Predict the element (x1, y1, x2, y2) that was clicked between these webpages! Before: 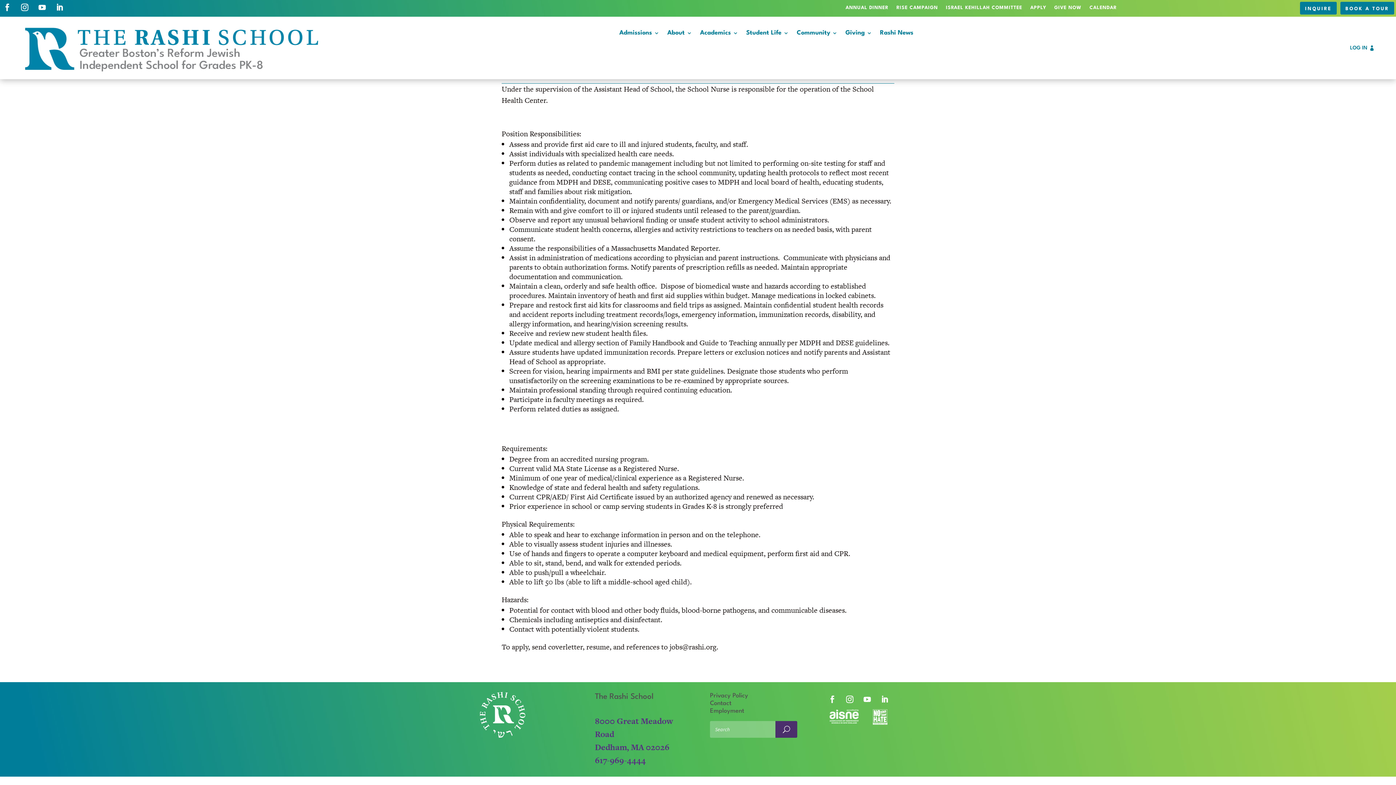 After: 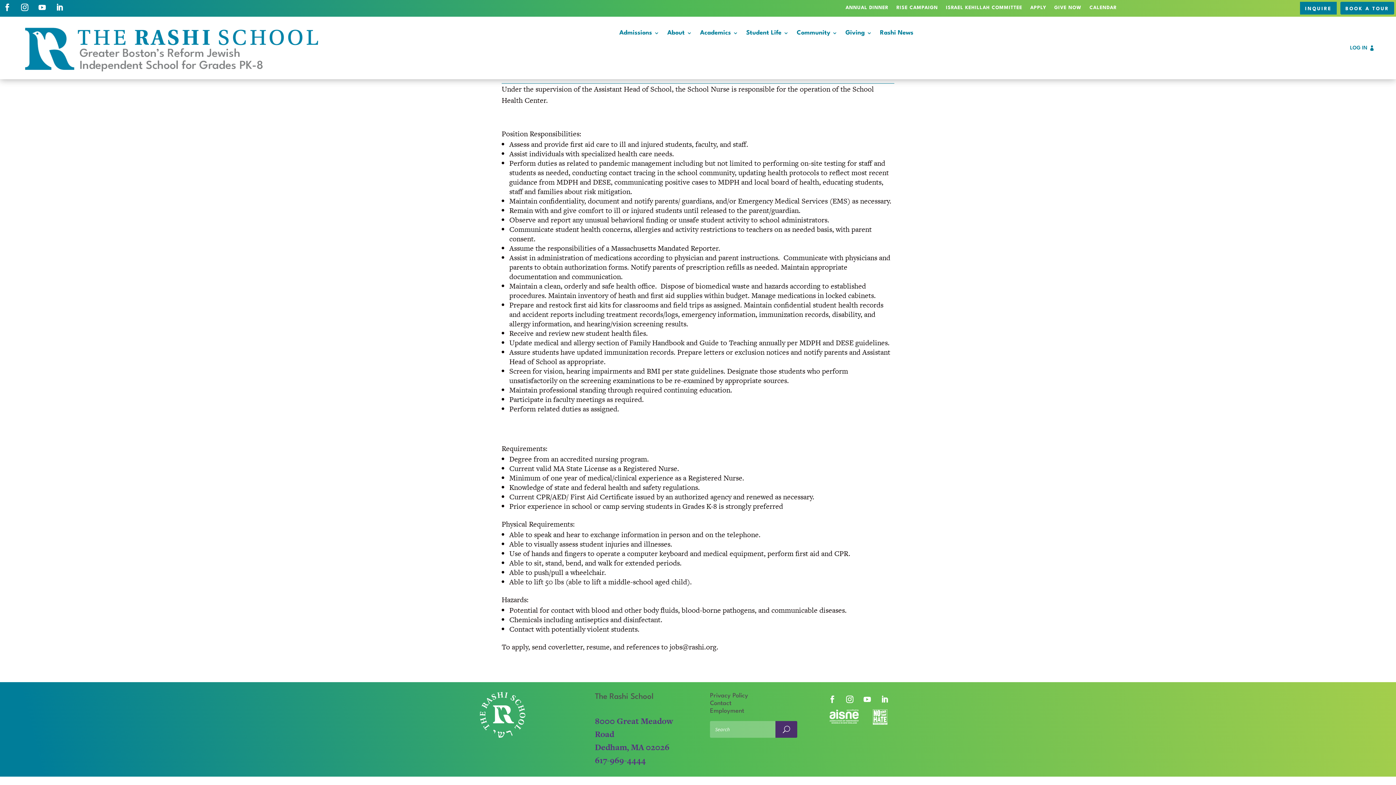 Action: bbox: (1300, 1, 1337, 14) label: INQUIRE